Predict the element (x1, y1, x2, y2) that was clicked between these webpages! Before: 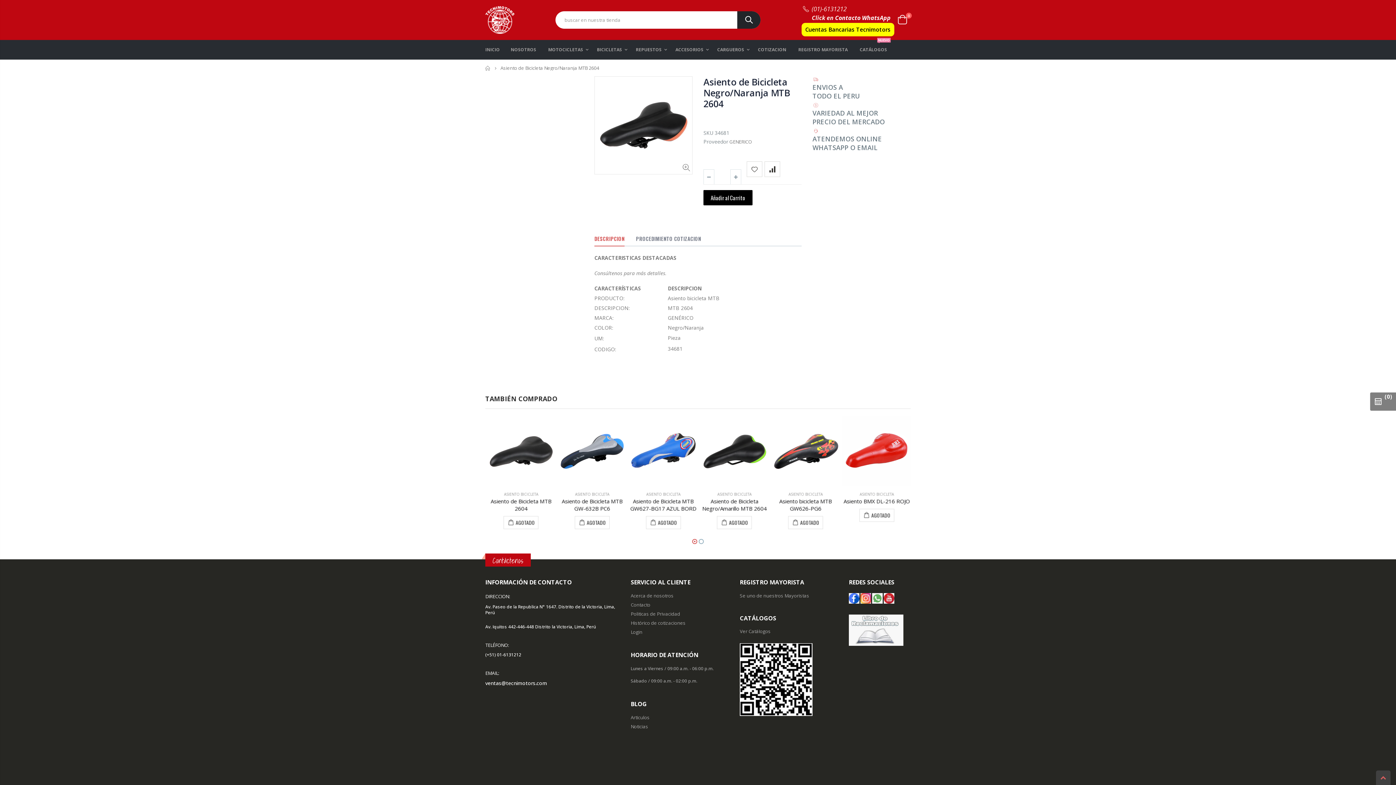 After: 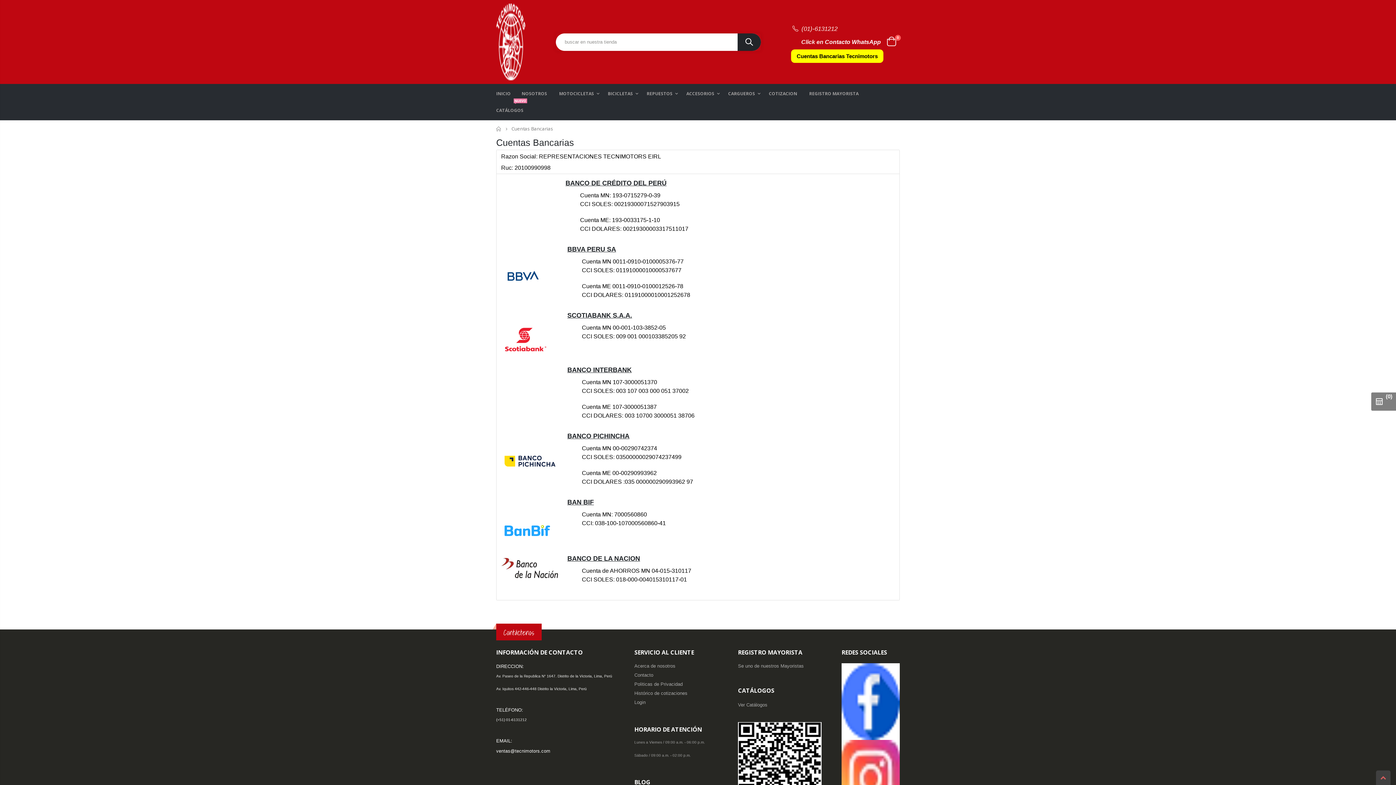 Action: label: Cuentas Bancarias Tecnimotors bbox: (805, 25, 890, 33)